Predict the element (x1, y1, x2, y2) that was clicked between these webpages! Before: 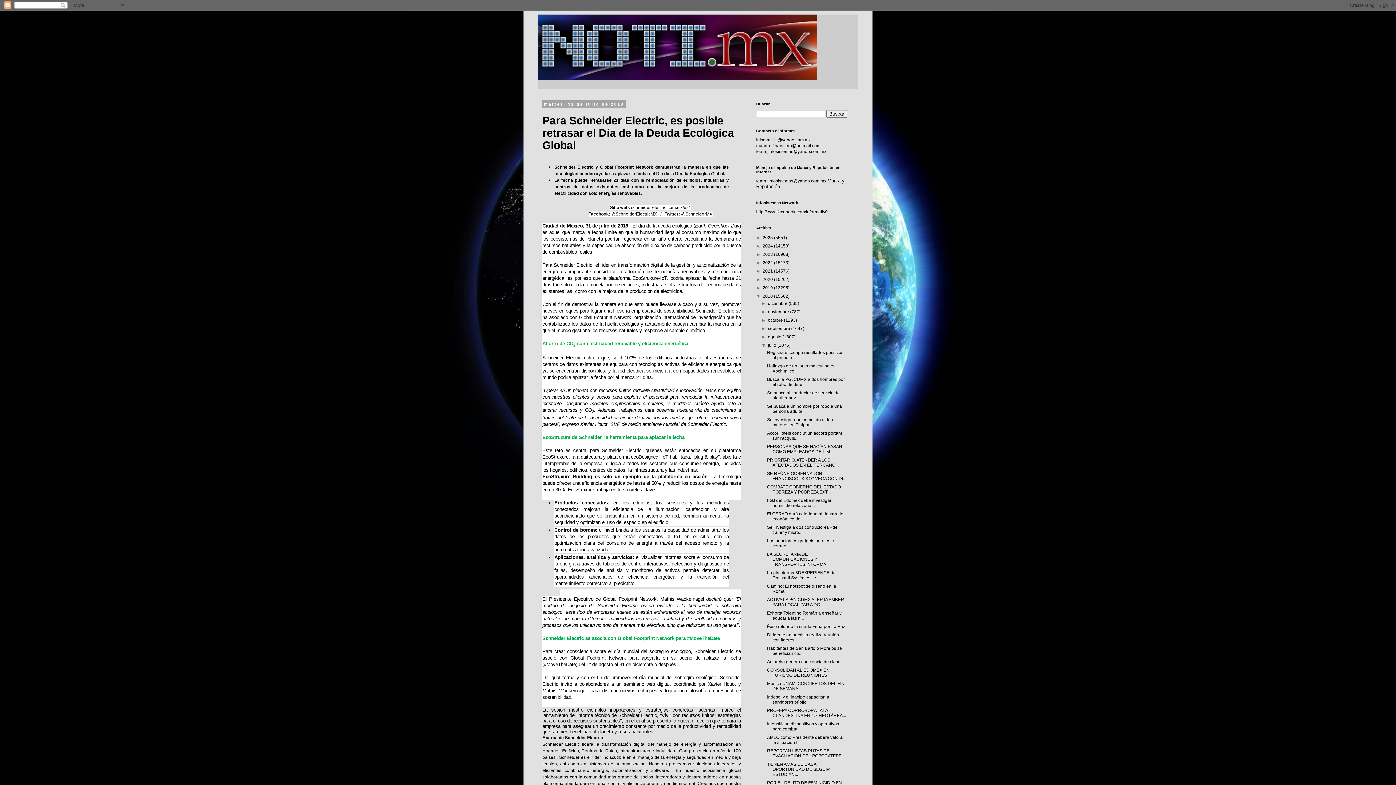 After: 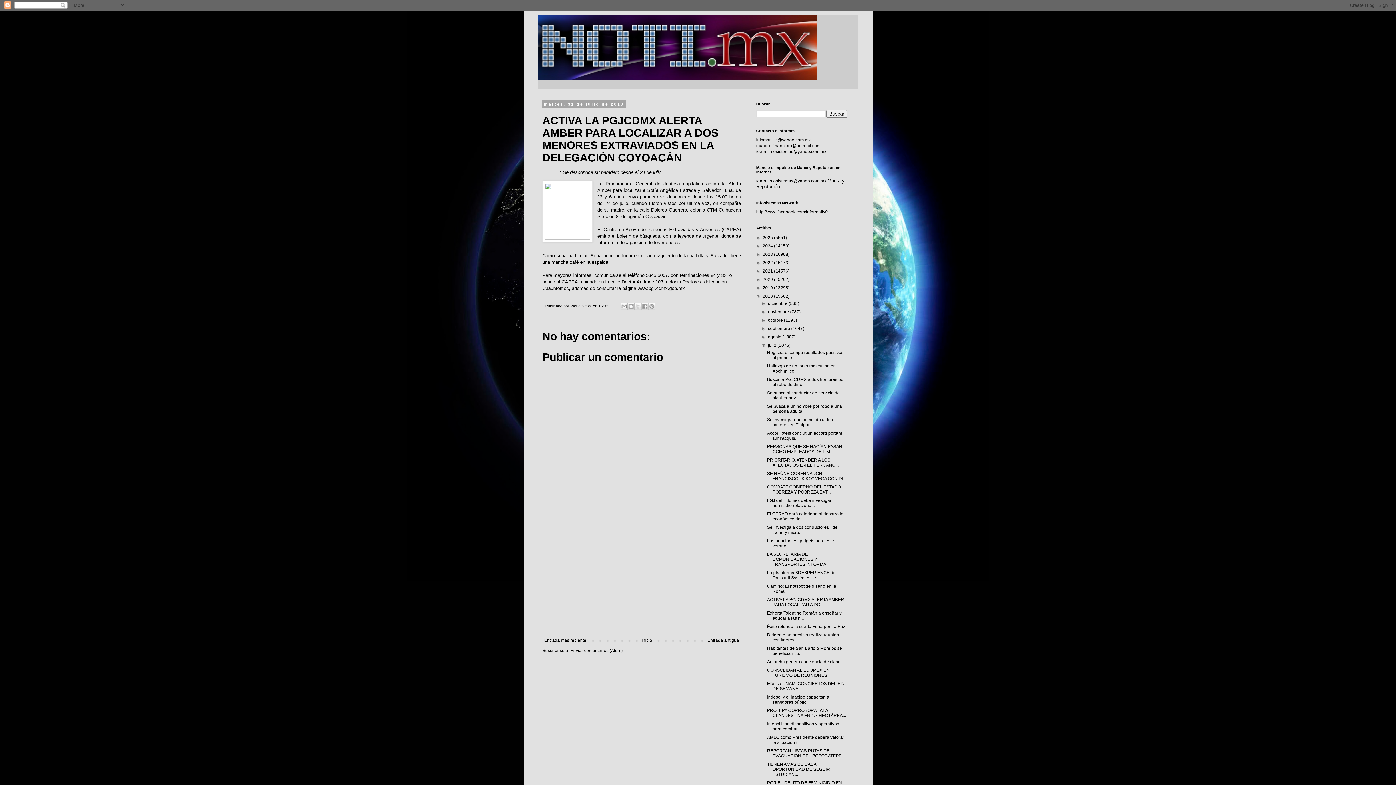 Action: label: ACTIVA LA PGJCDMX ALERTA AMBER PARA LOCALIZAR A DO... bbox: (767, 597, 844, 607)